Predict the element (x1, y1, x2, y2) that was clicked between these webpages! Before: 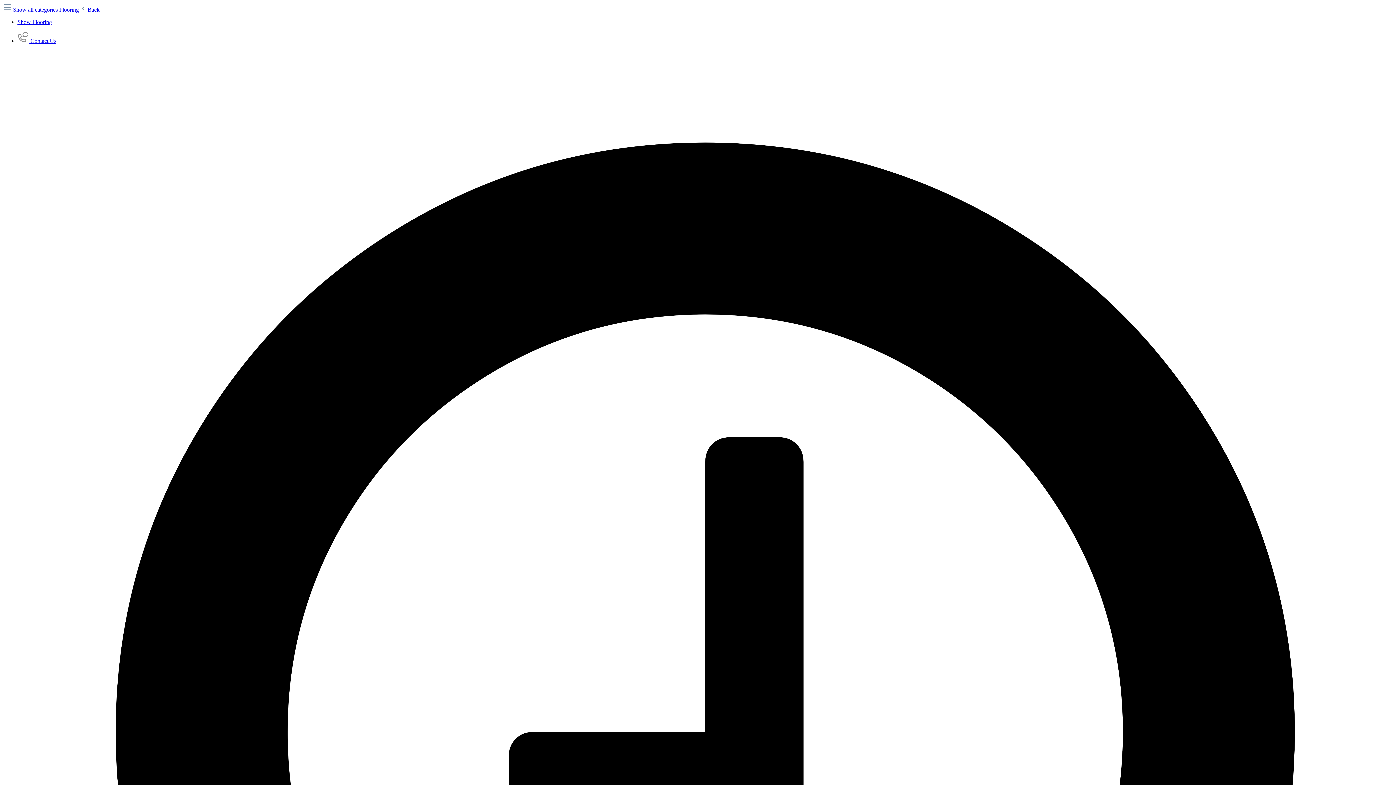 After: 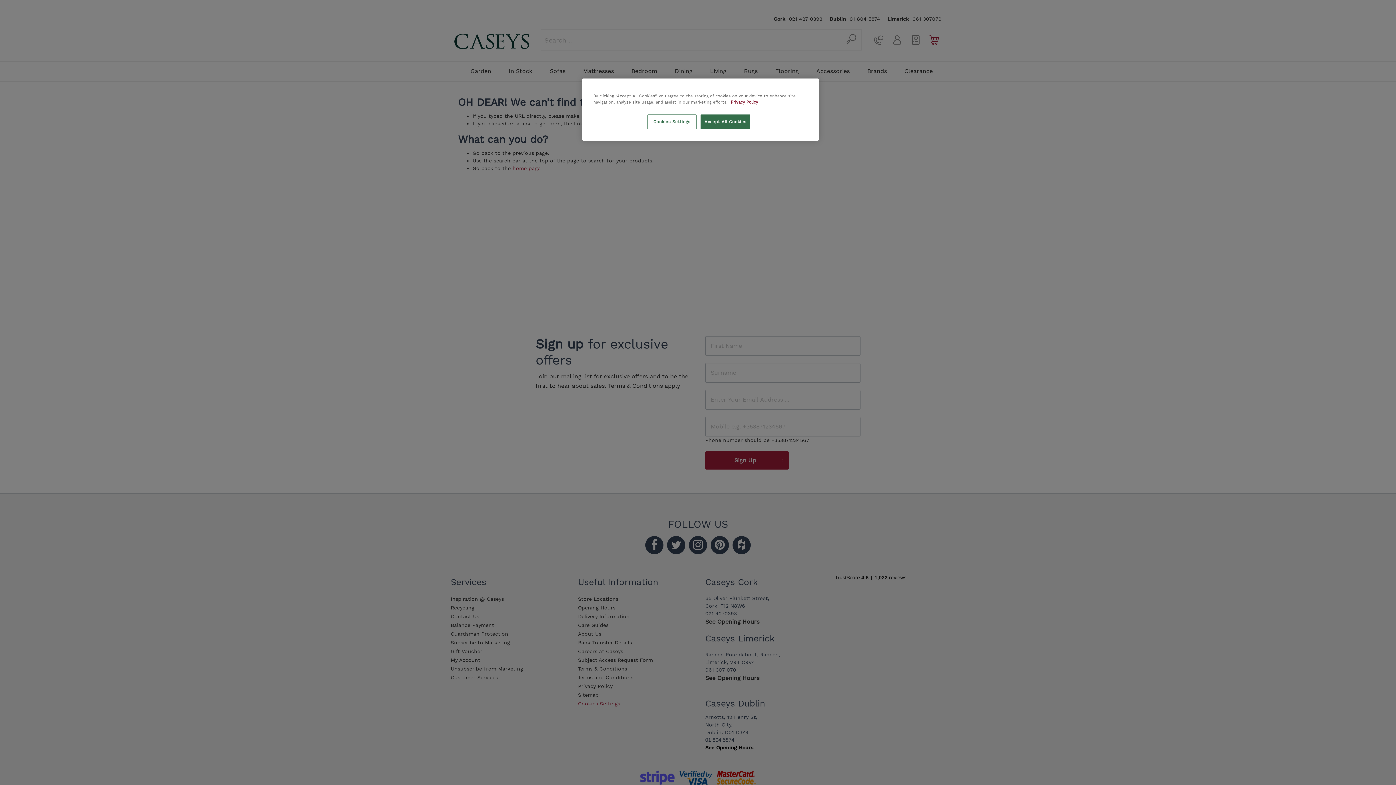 Action: bbox: (17, 37, 56, 44) label:  Contact Us